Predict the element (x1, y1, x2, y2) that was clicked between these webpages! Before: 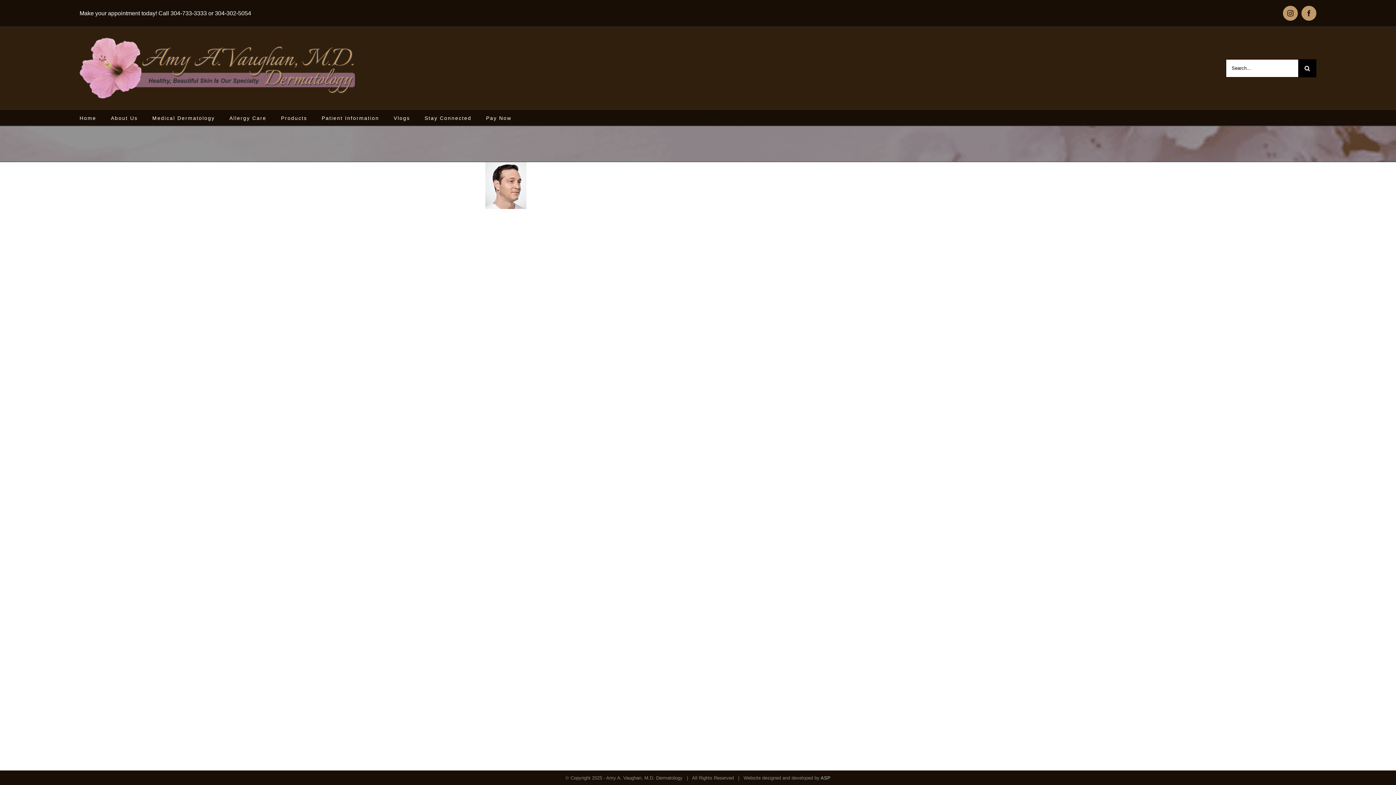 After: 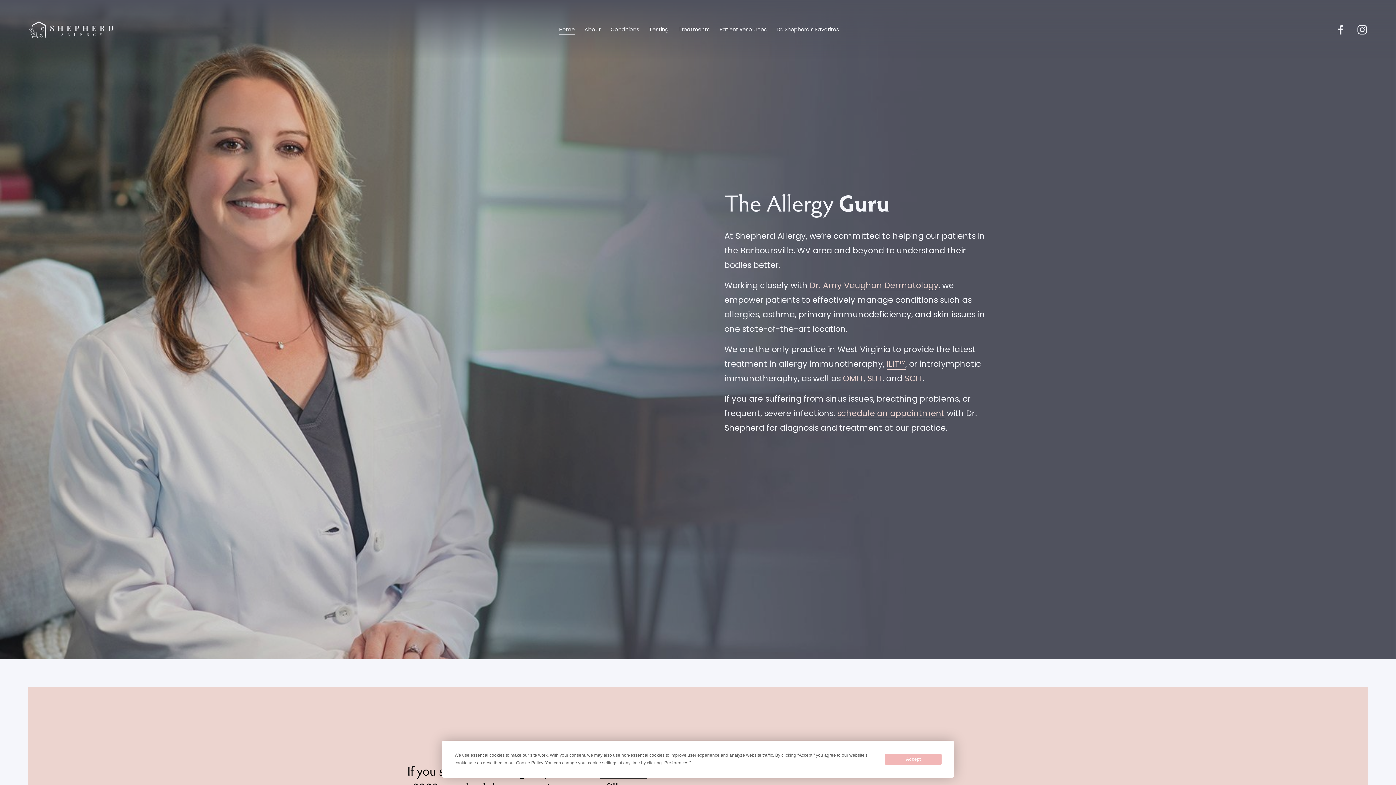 Action: bbox: (229, 109, 266, 125) label: Allergy Care